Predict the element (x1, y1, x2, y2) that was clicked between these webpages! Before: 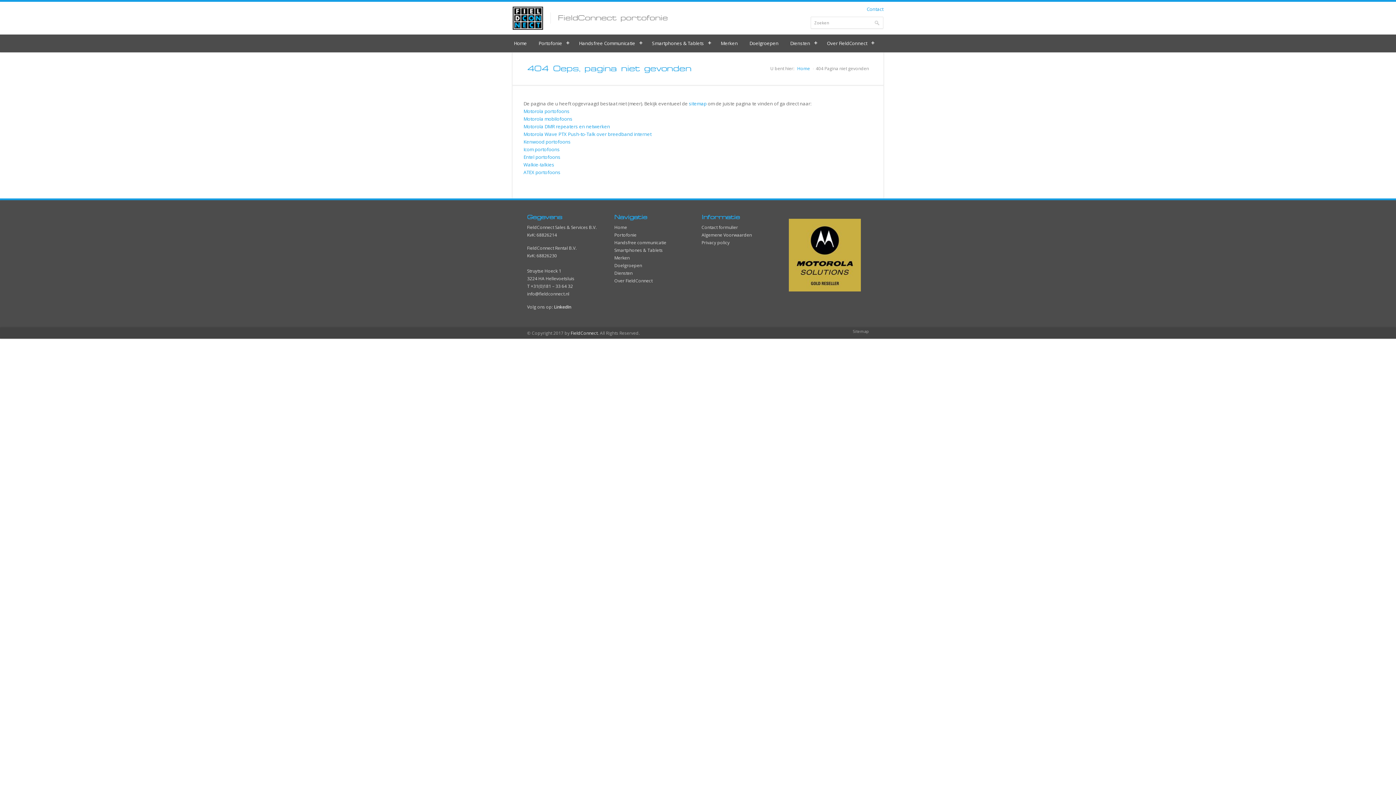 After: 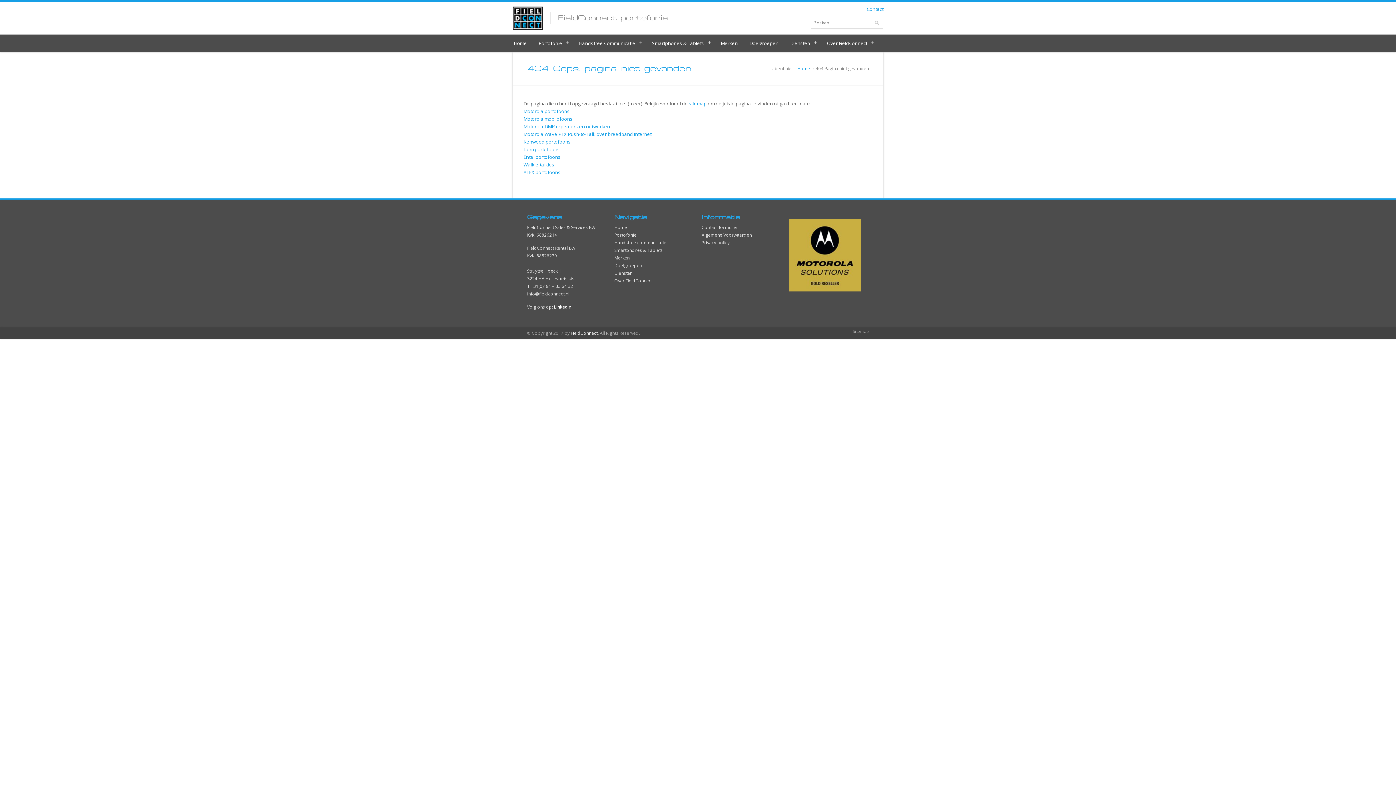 Action: label: LinkedIn bbox: (554, 304, 571, 310)